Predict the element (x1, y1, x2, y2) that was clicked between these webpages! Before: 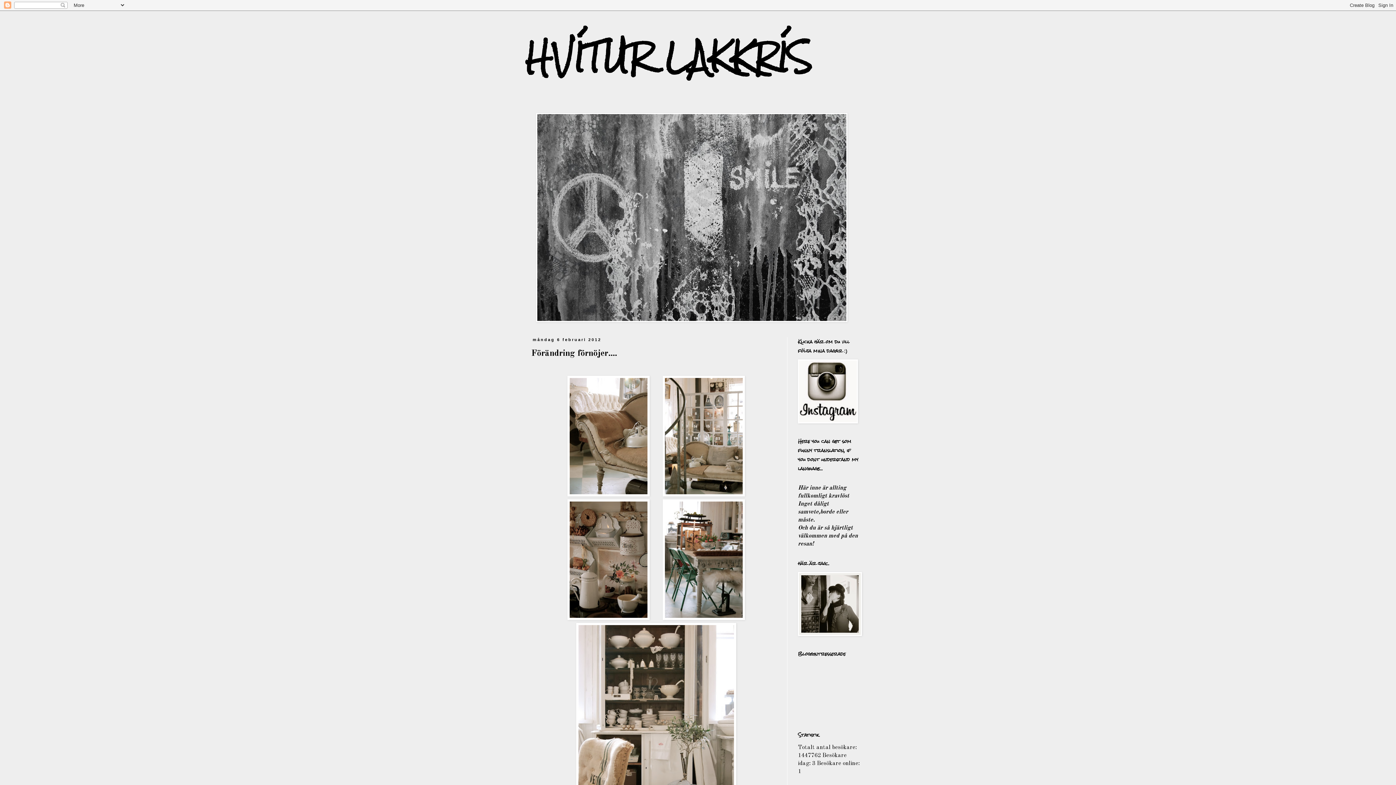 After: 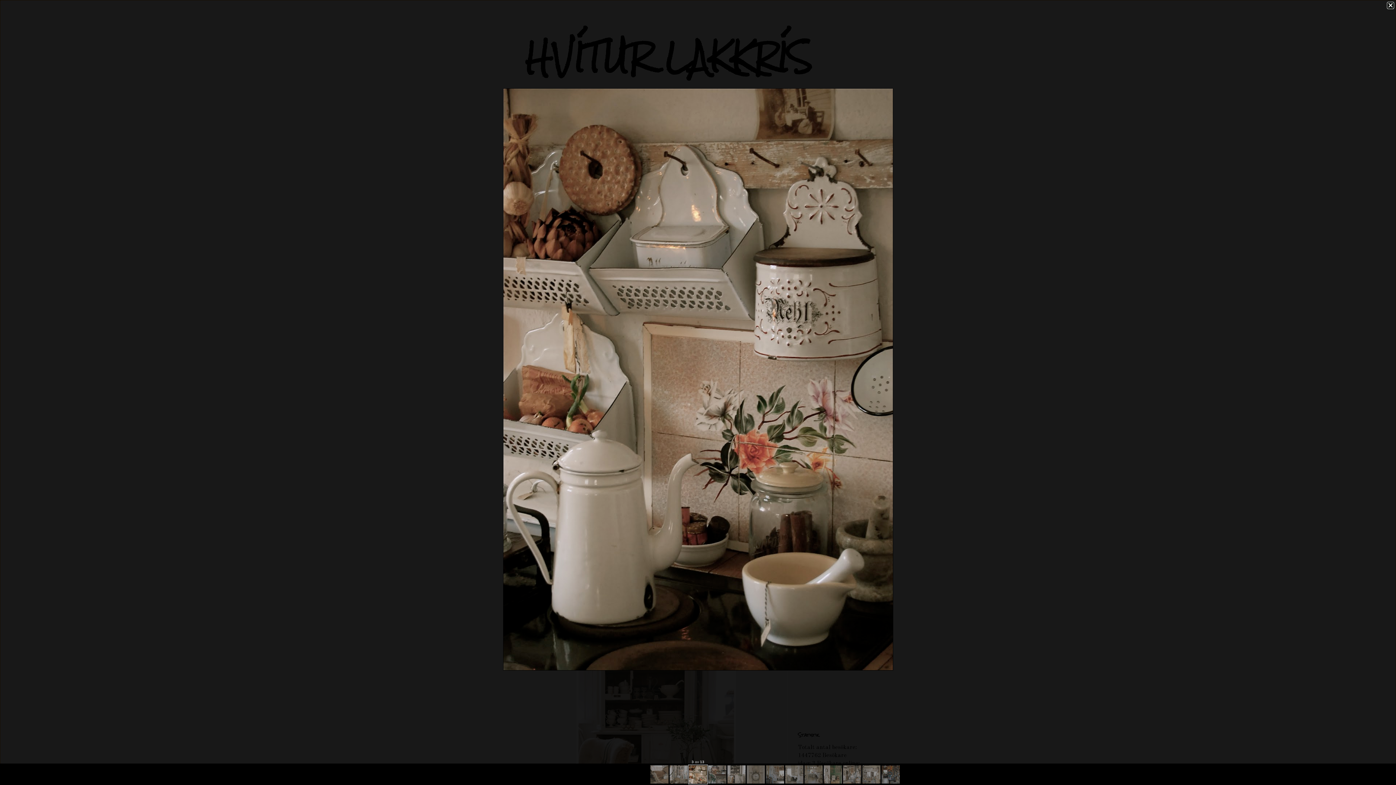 Action: bbox: (567, 615, 649, 621)